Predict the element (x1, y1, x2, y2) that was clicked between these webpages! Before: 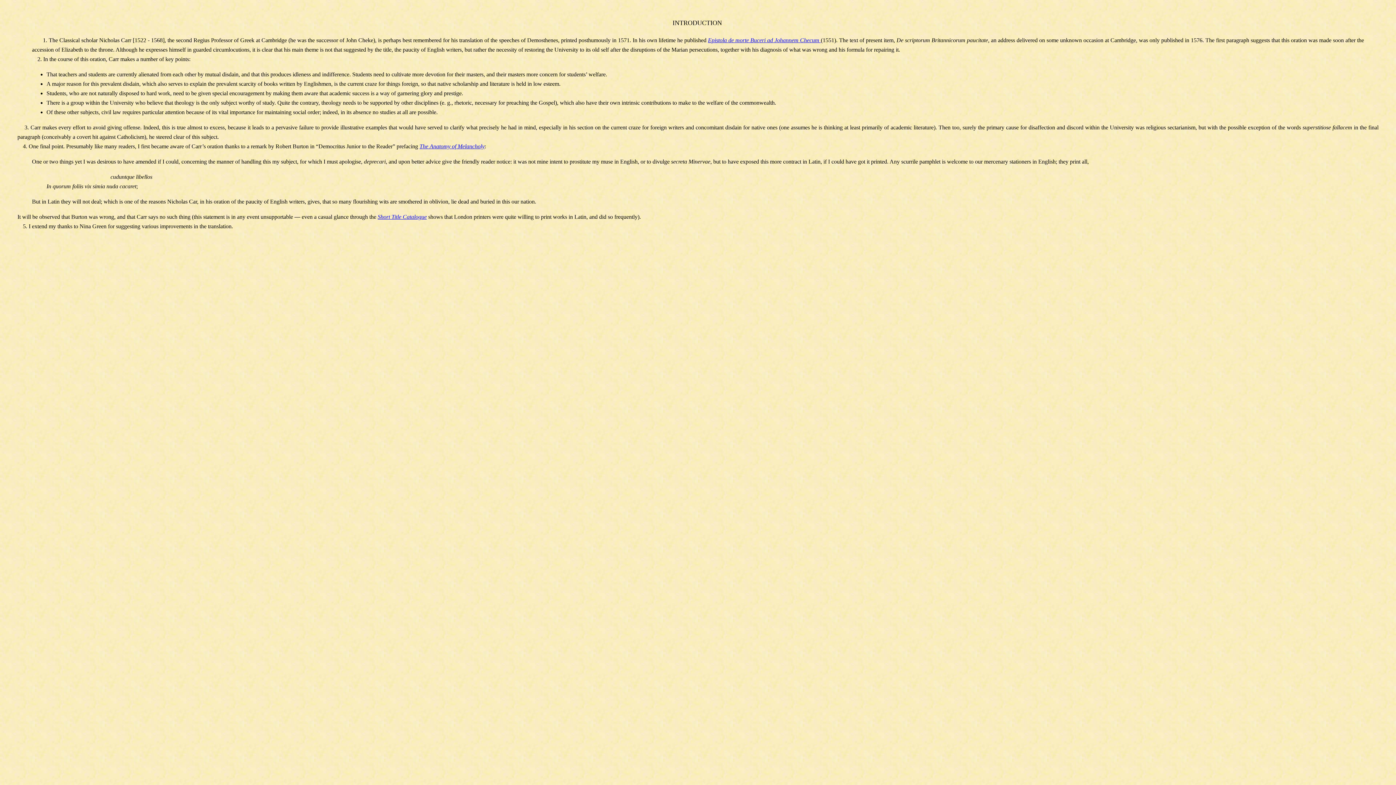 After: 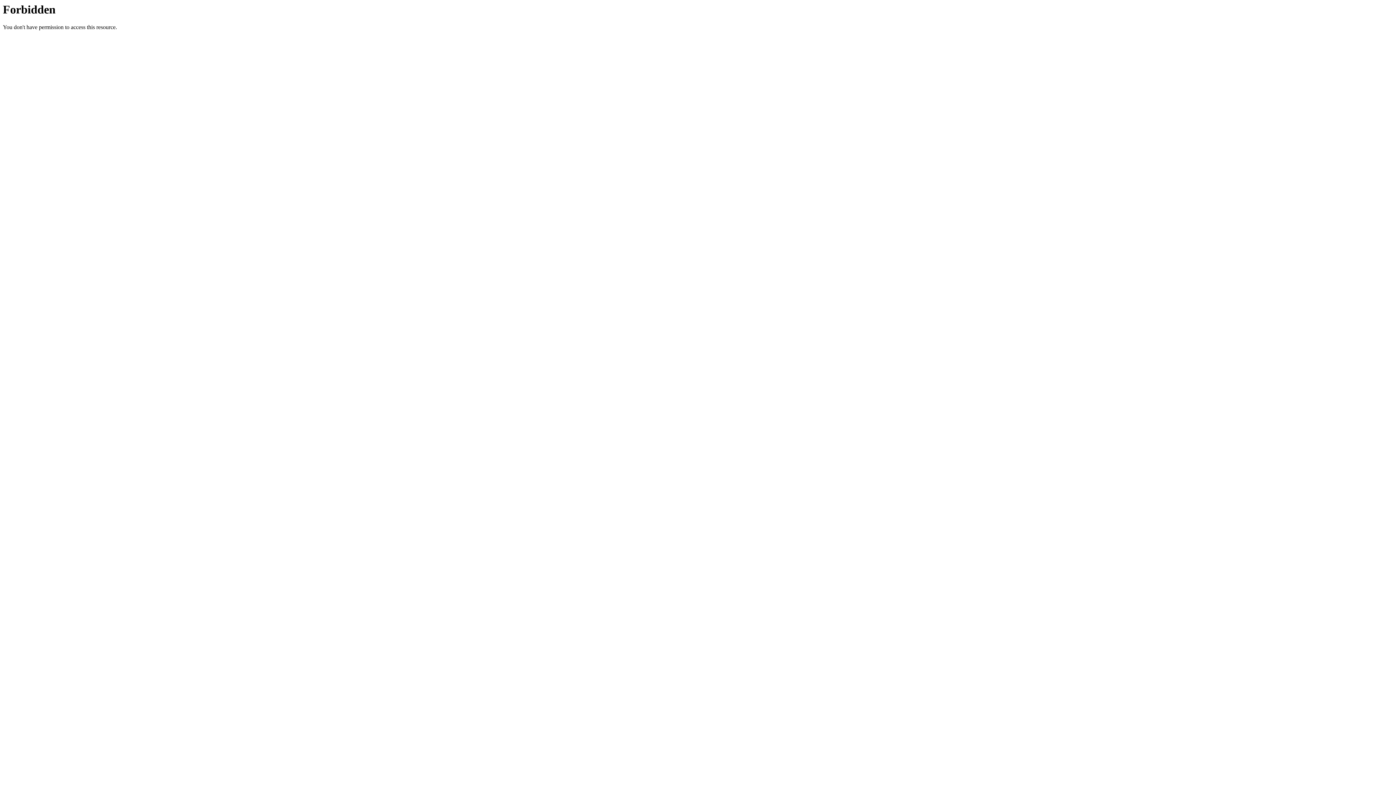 Action: label: Short Title Catalogue bbox: (377, 213, 426, 220)